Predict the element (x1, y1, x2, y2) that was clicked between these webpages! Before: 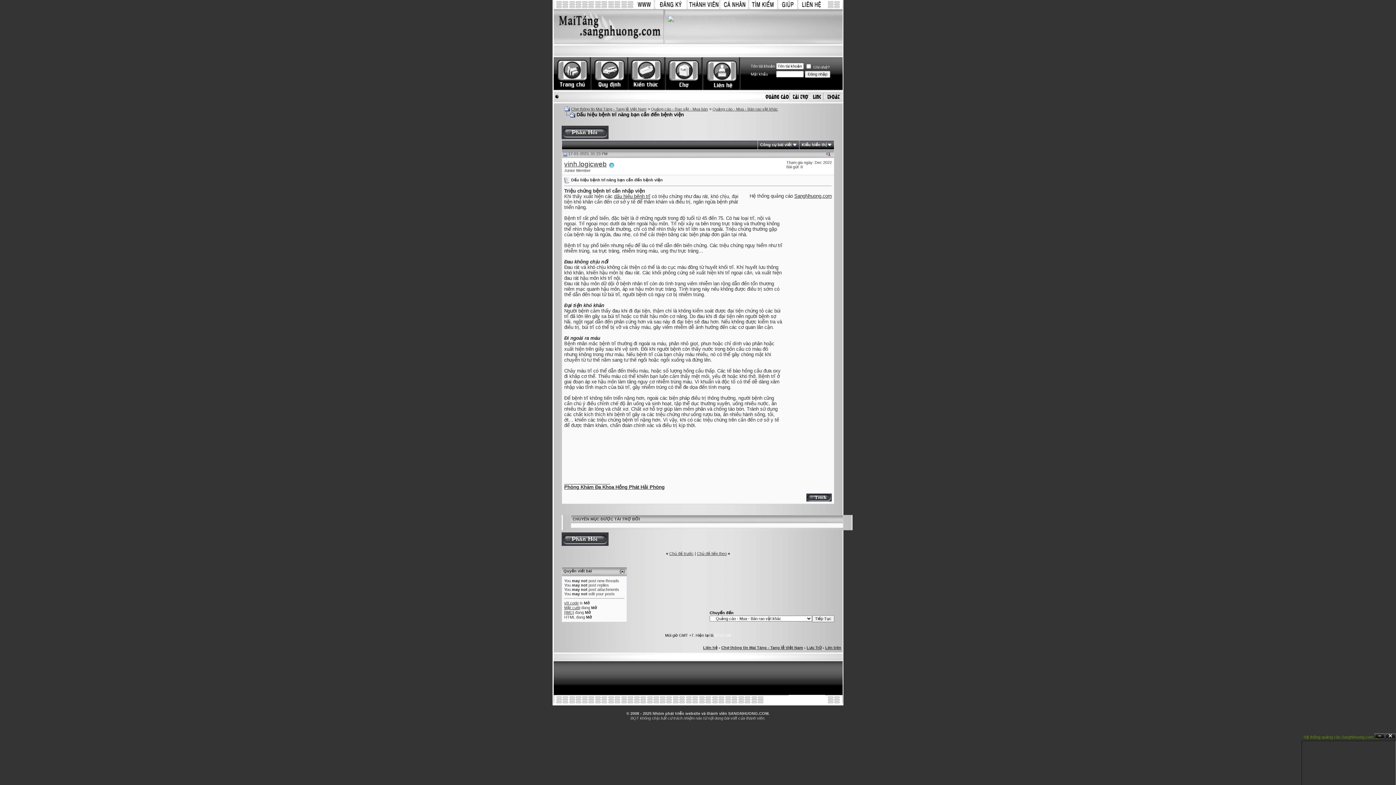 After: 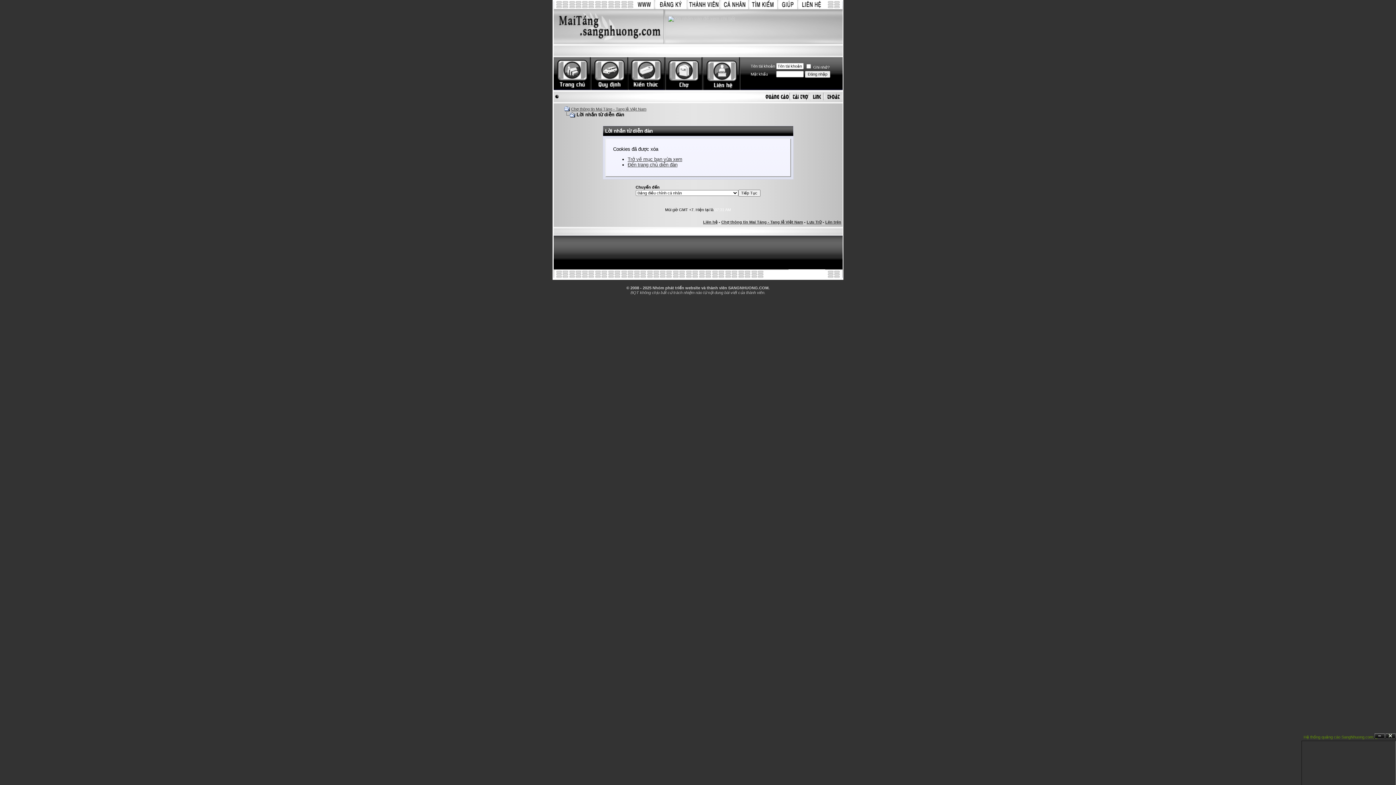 Action: bbox: (823, 96, 842, 101)